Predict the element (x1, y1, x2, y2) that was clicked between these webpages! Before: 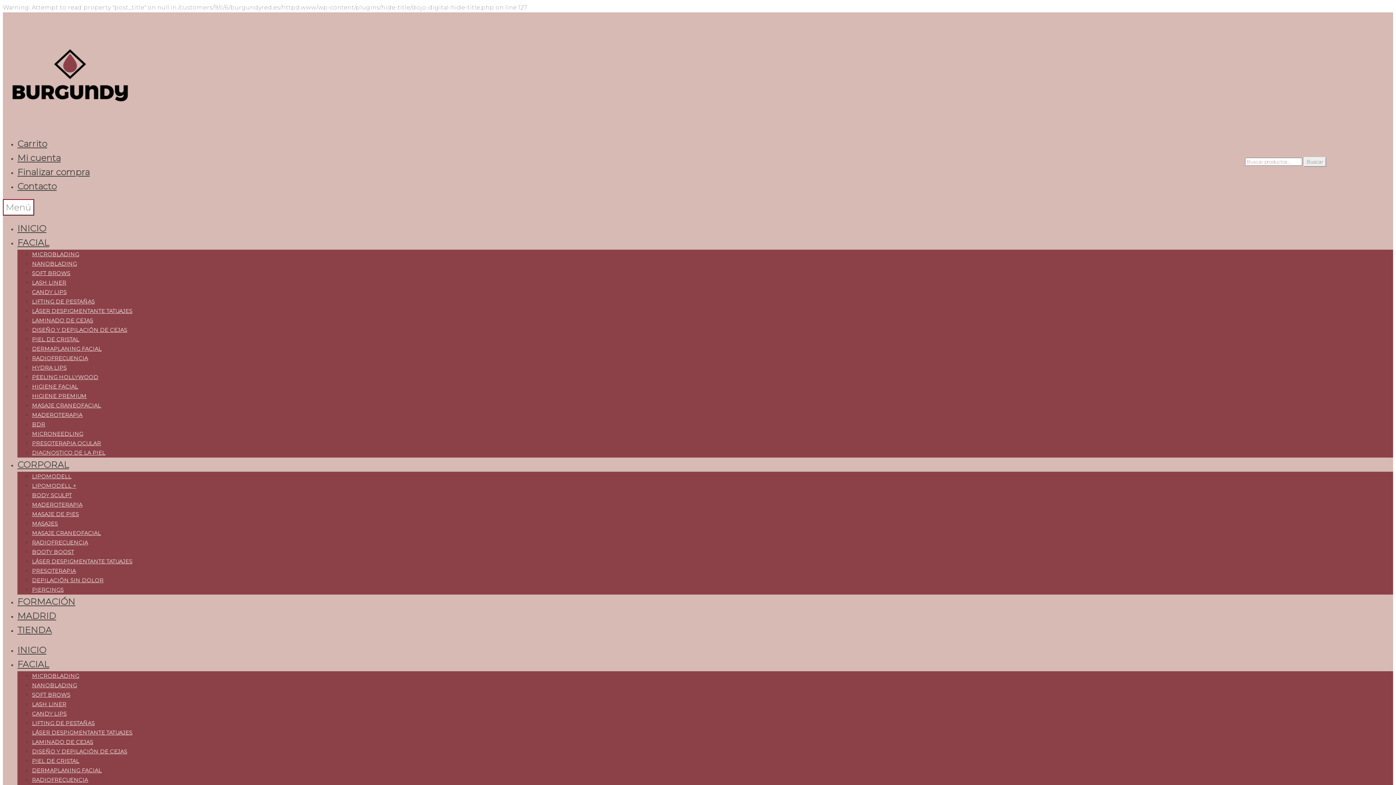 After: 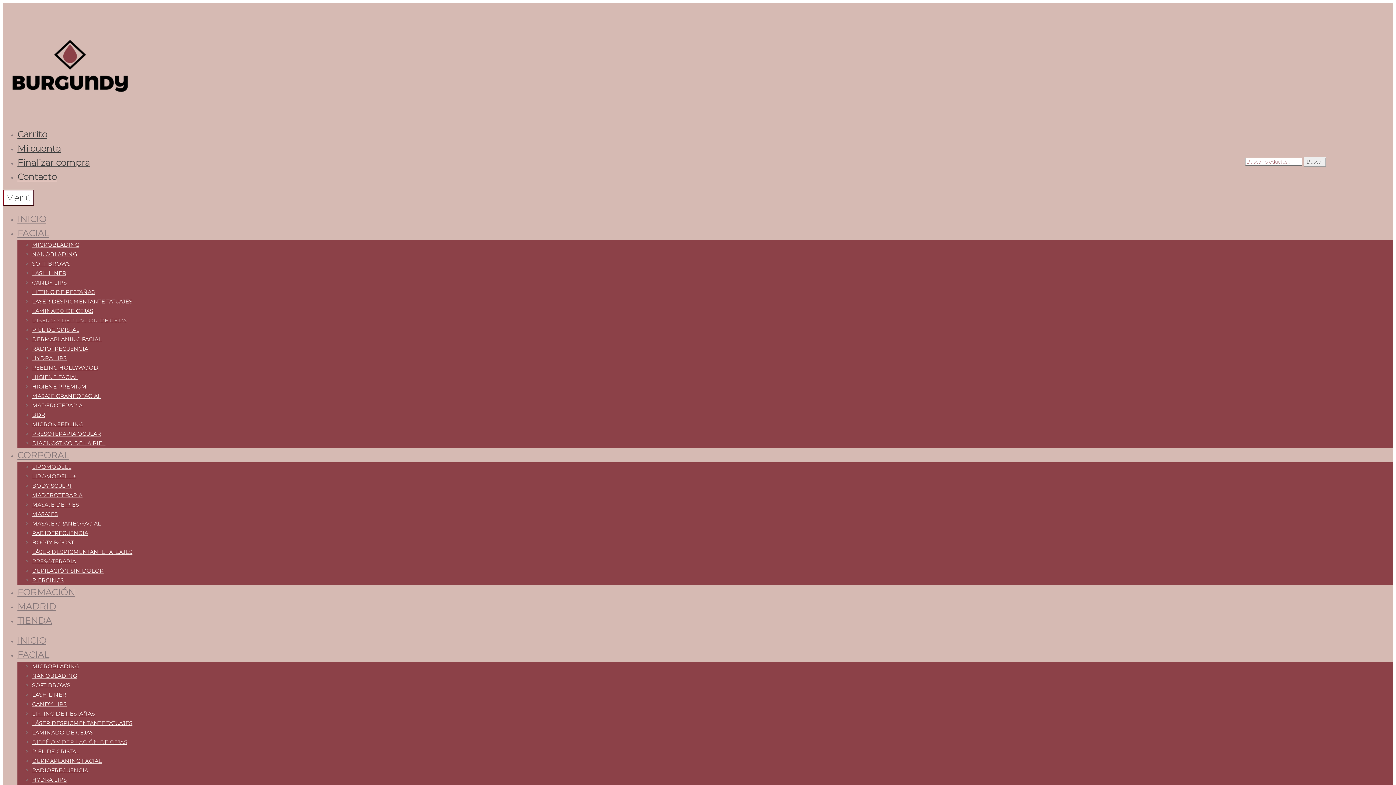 Action: label: DISEÑO Y DEPILACIÓN DE CEJAS bbox: (32, 748, 127, 755)